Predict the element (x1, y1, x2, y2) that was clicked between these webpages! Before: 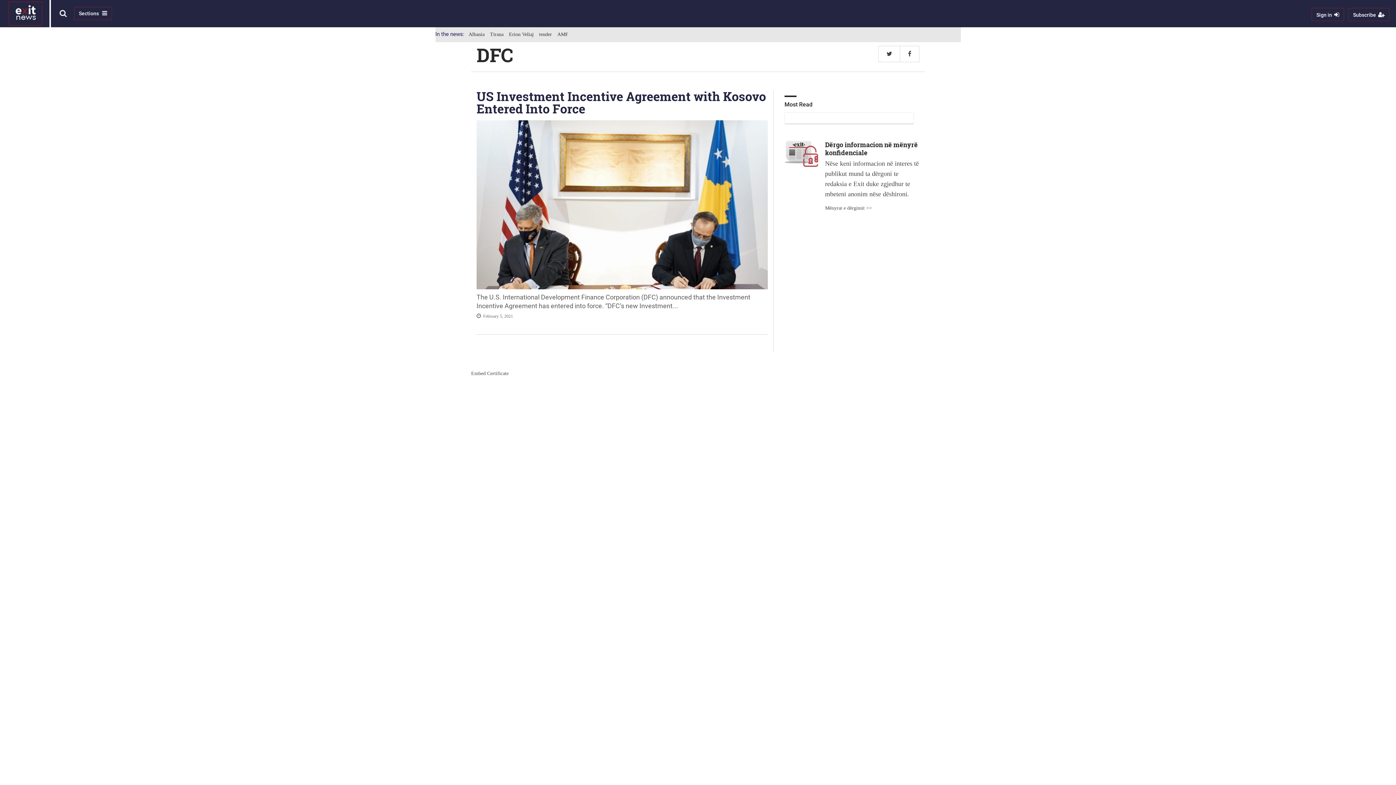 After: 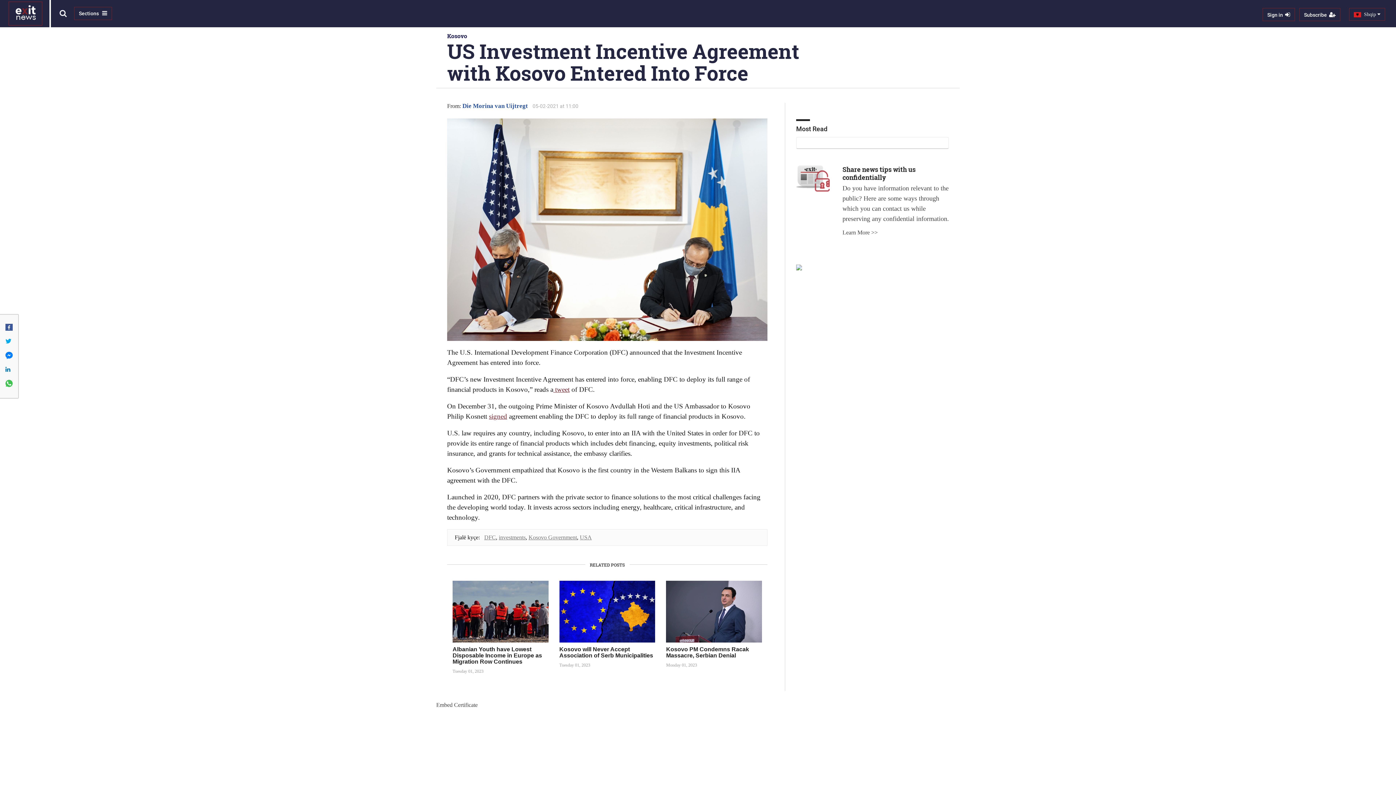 Action: bbox: (476, 88, 766, 116) label: US Investment Incentive Agreement with Kosovo Entered Into Force